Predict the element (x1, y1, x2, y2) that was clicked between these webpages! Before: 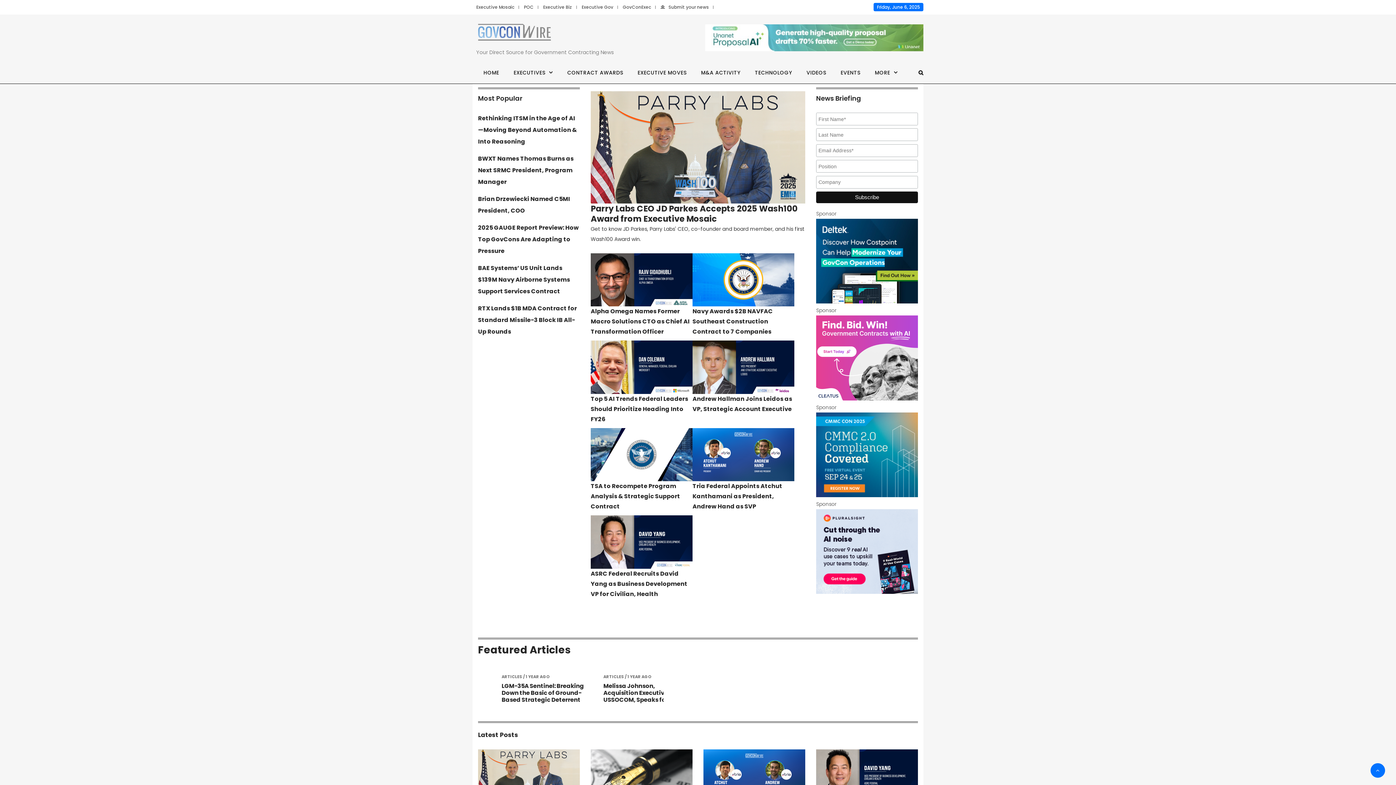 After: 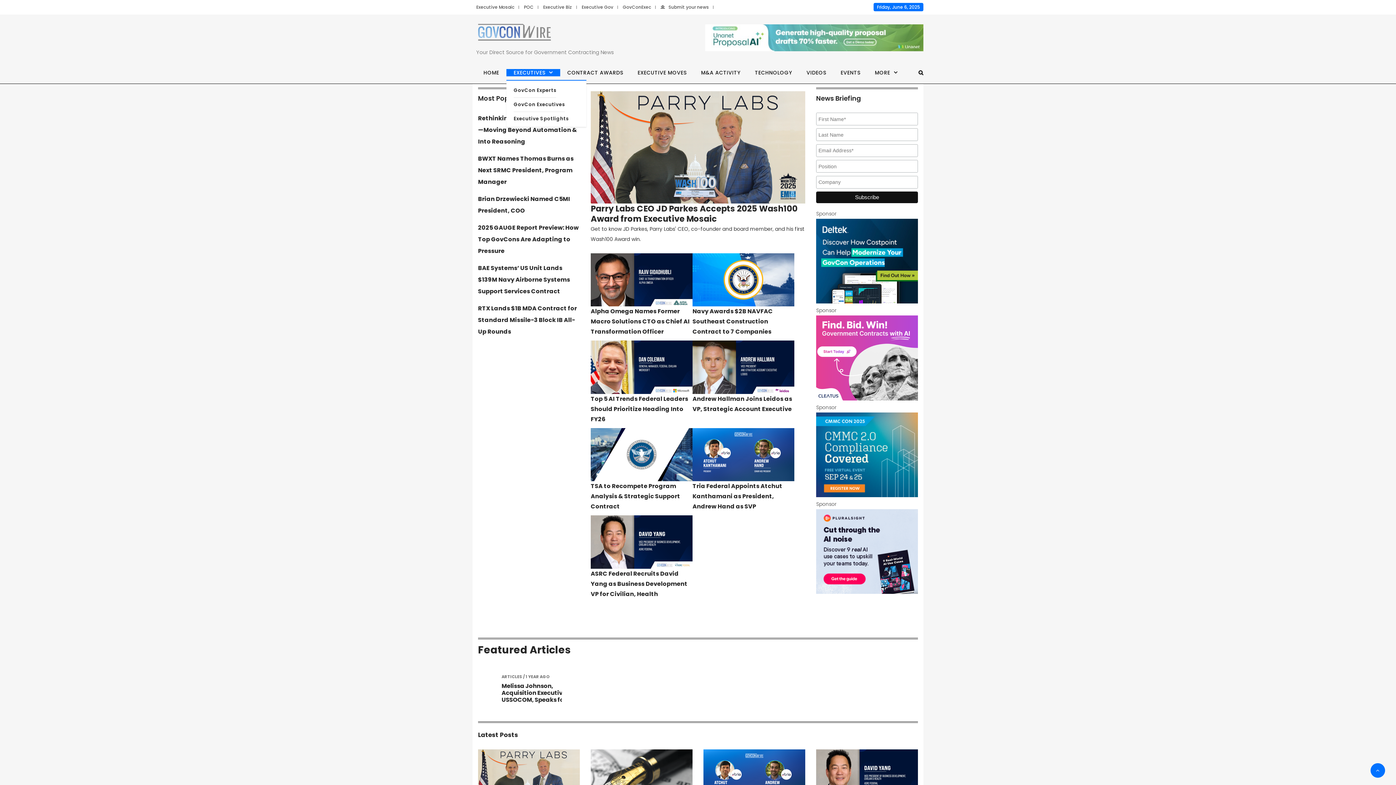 Action: label: EXECUTIVES bbox: (506, 69, 560, 76)